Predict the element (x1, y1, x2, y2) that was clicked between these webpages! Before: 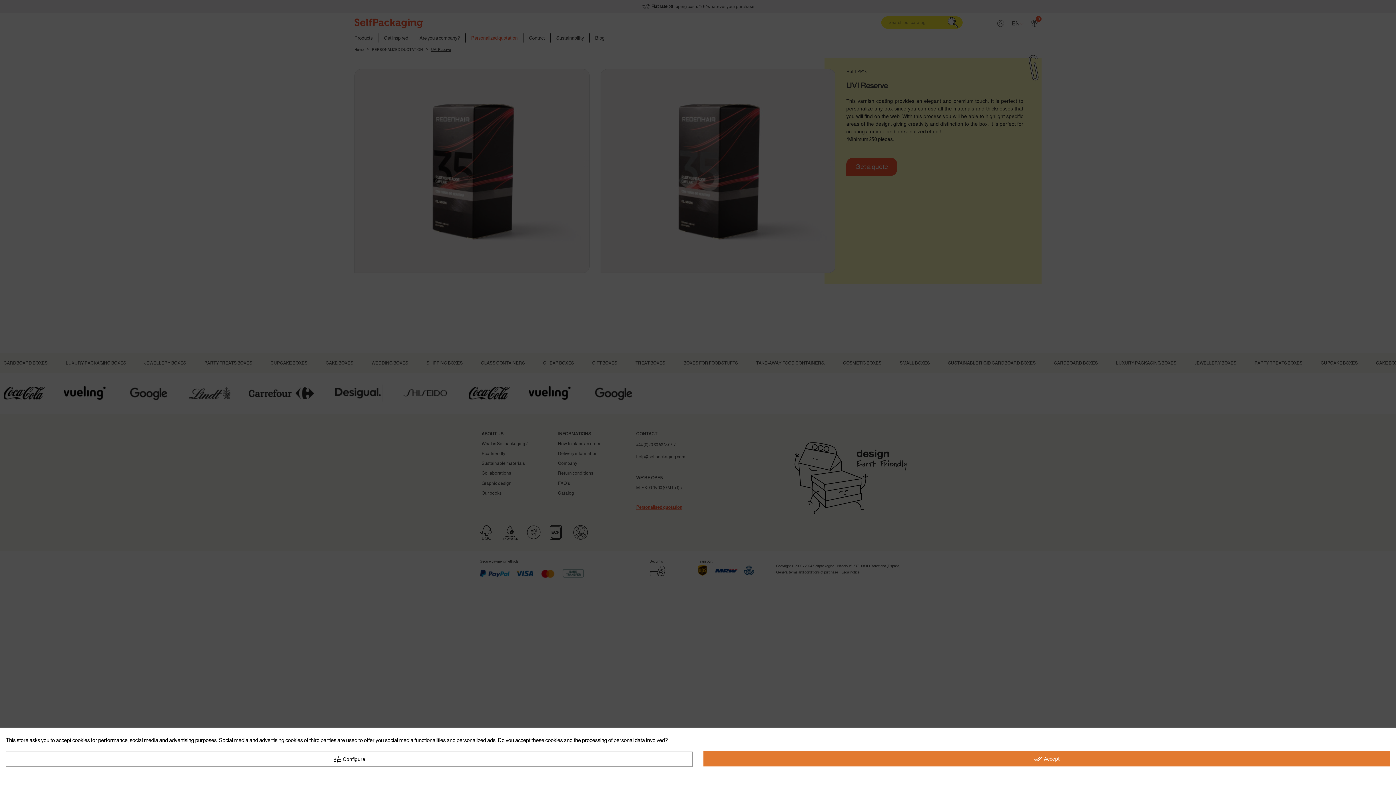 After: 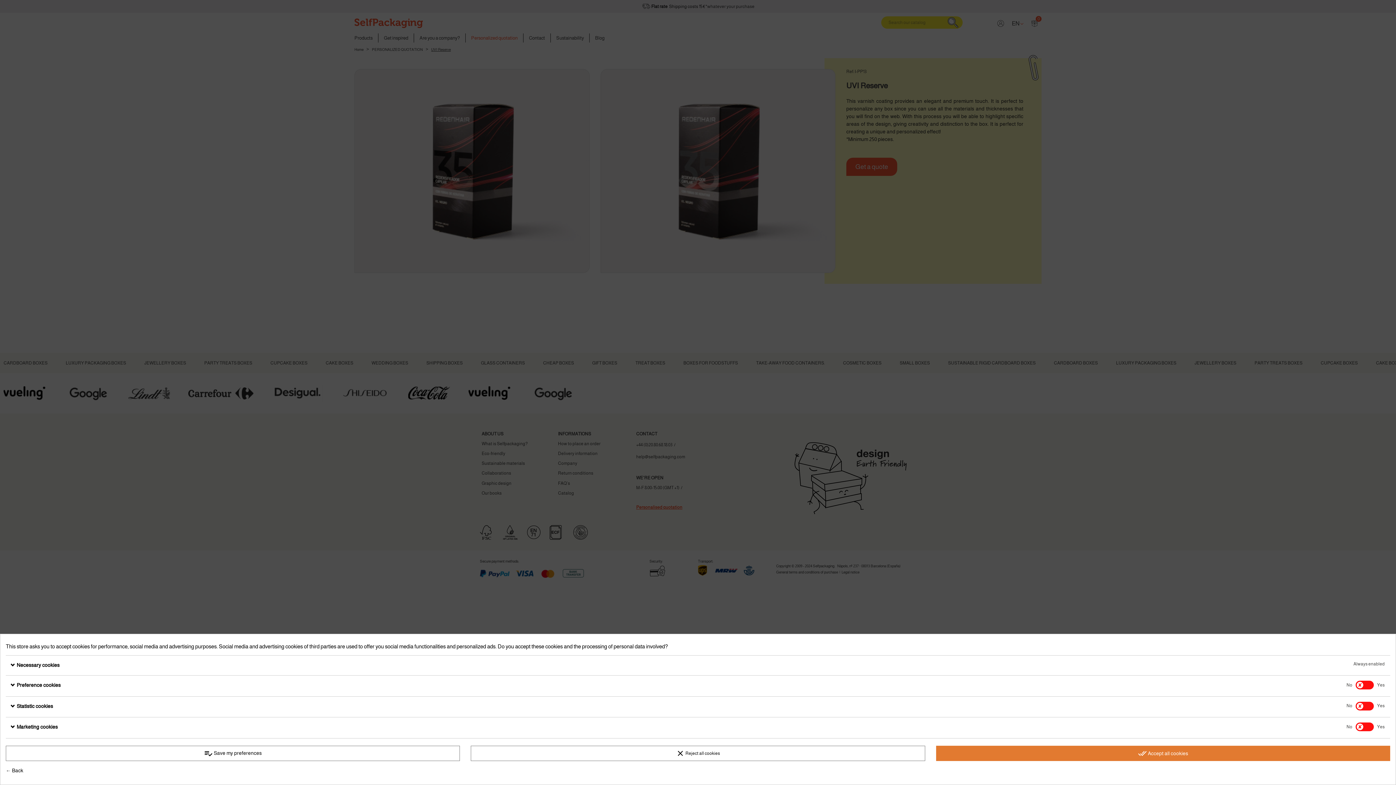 Action: bbox: (5, 752, 692, 767) label: tune Configure